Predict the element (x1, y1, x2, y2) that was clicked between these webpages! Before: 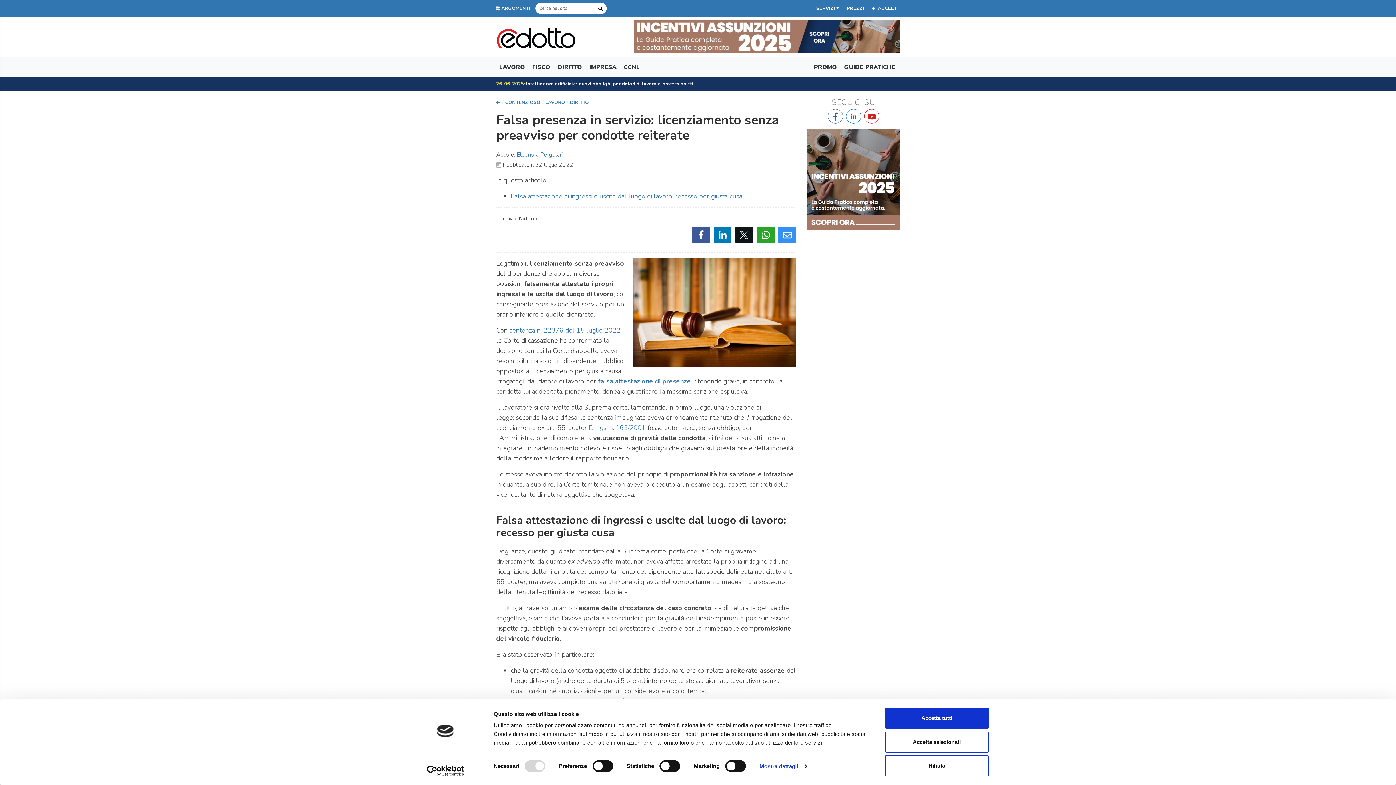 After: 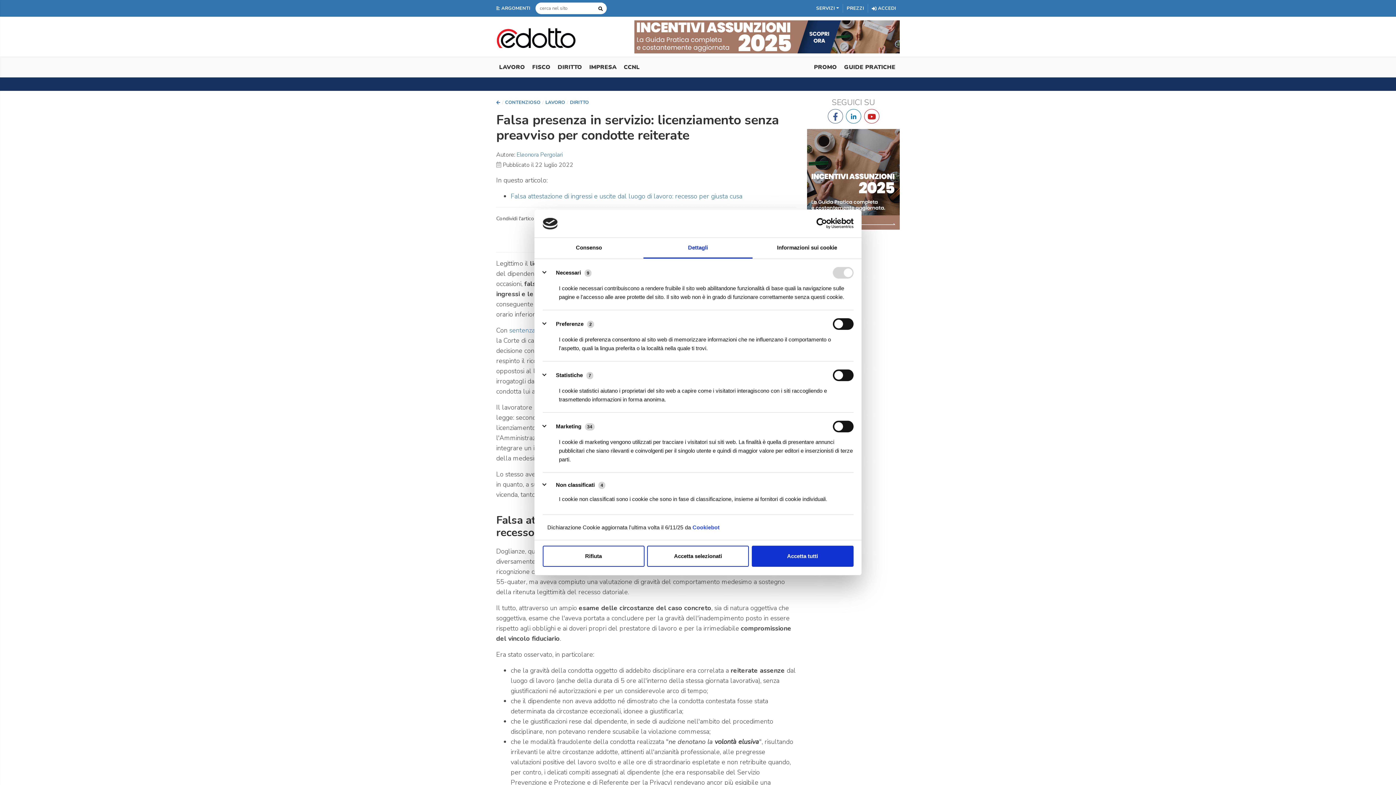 Action: bbox: (759, 761, 806, 772) label: Mostra dettagli